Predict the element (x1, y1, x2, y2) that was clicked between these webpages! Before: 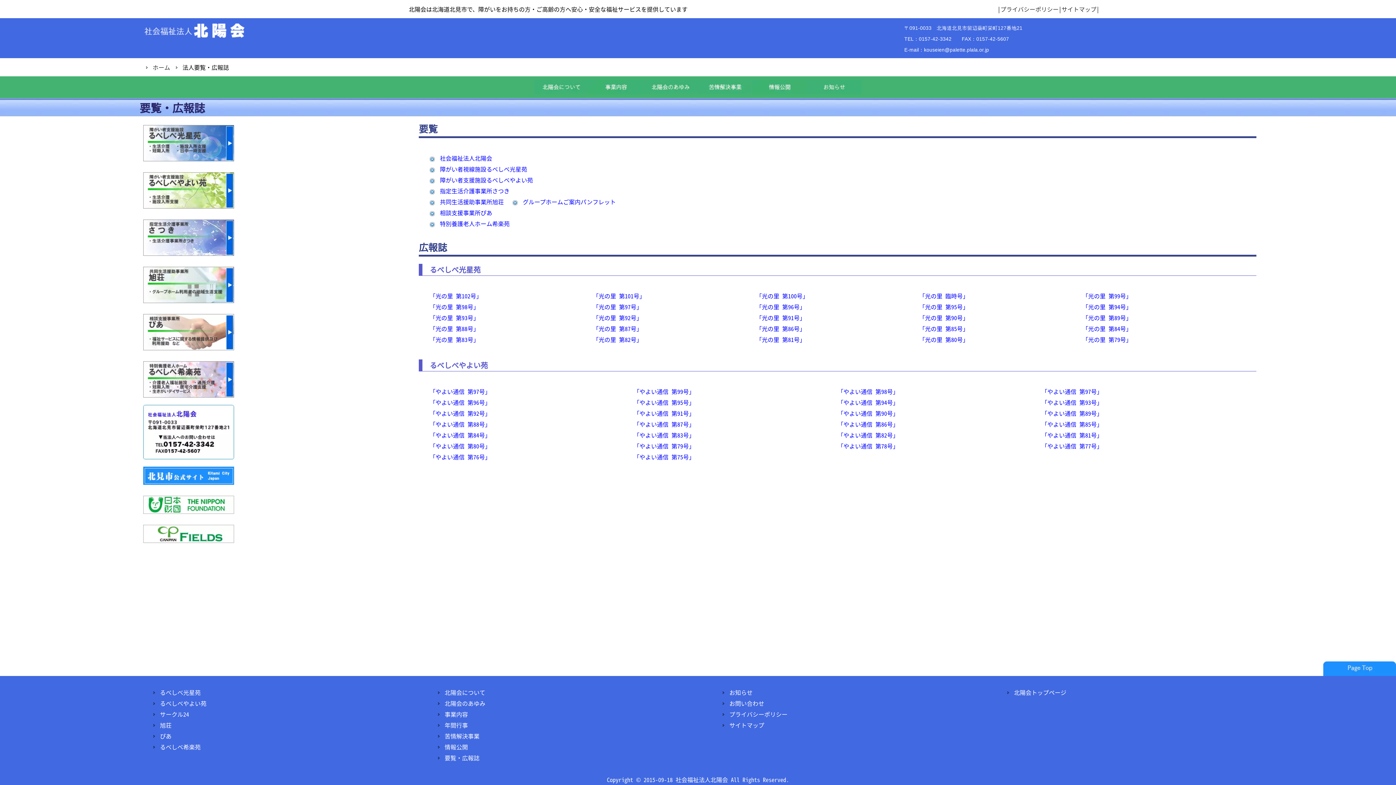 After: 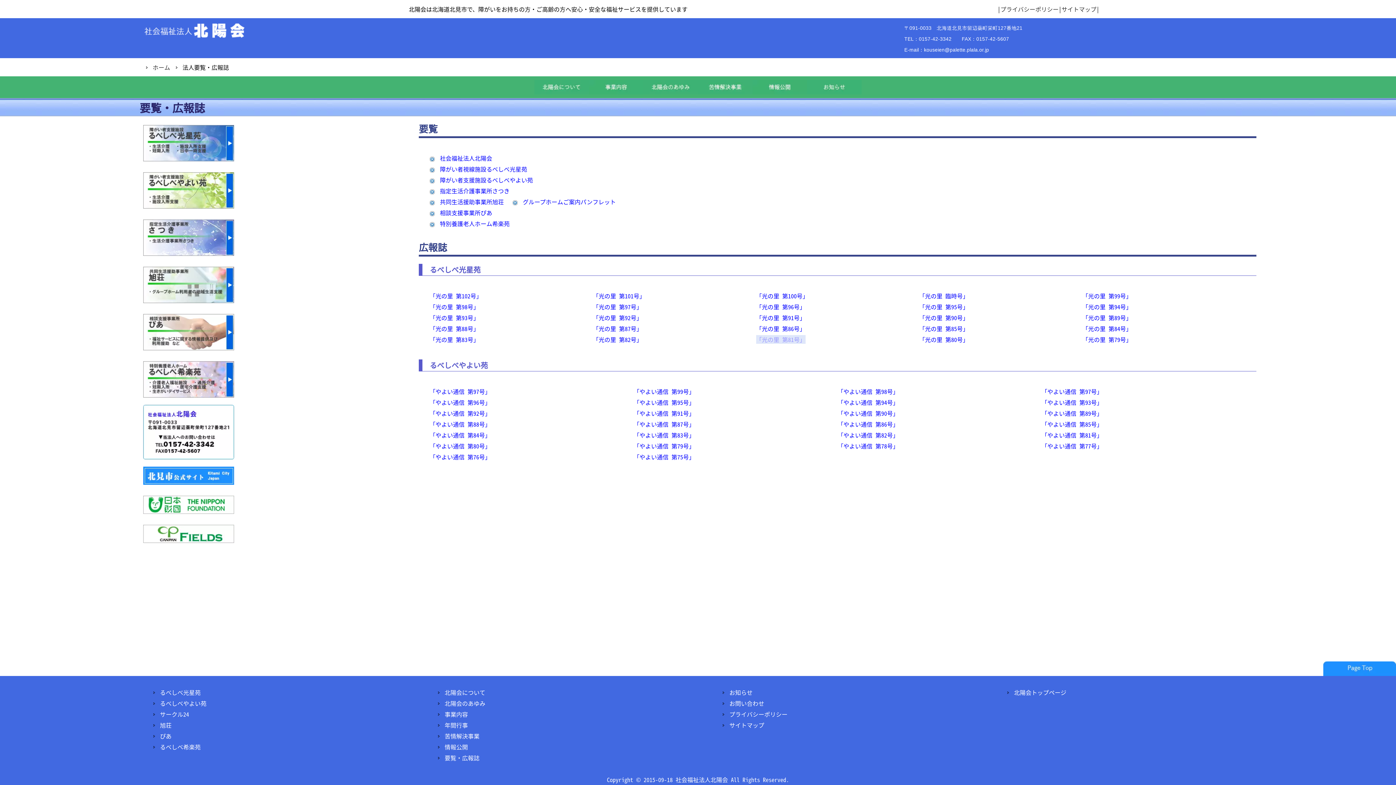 Action: bbox: (756, 335, 805, 344) label: 「光の里 第81号」